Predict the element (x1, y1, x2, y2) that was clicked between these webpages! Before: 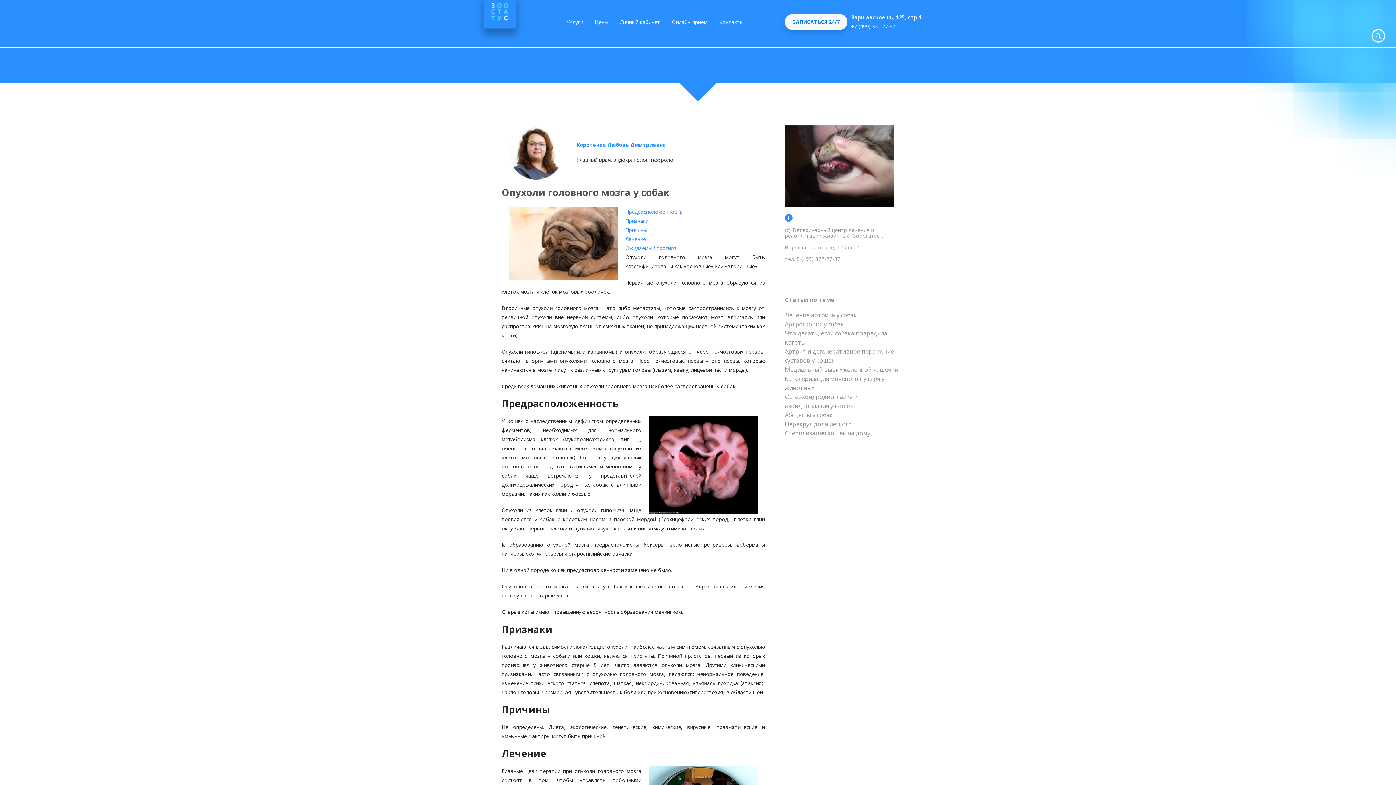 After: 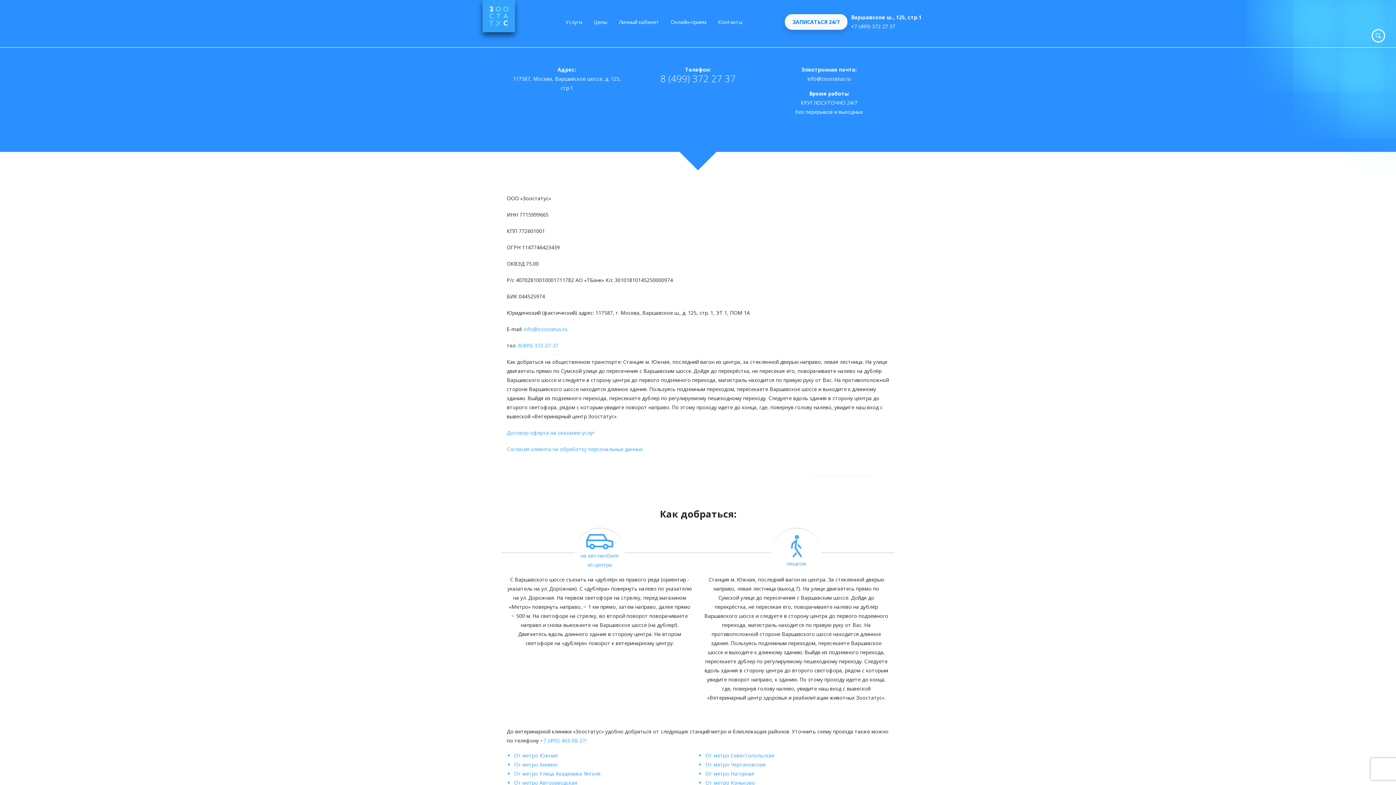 Action: bbox: (713, 14, 749, 29) label: Контакты